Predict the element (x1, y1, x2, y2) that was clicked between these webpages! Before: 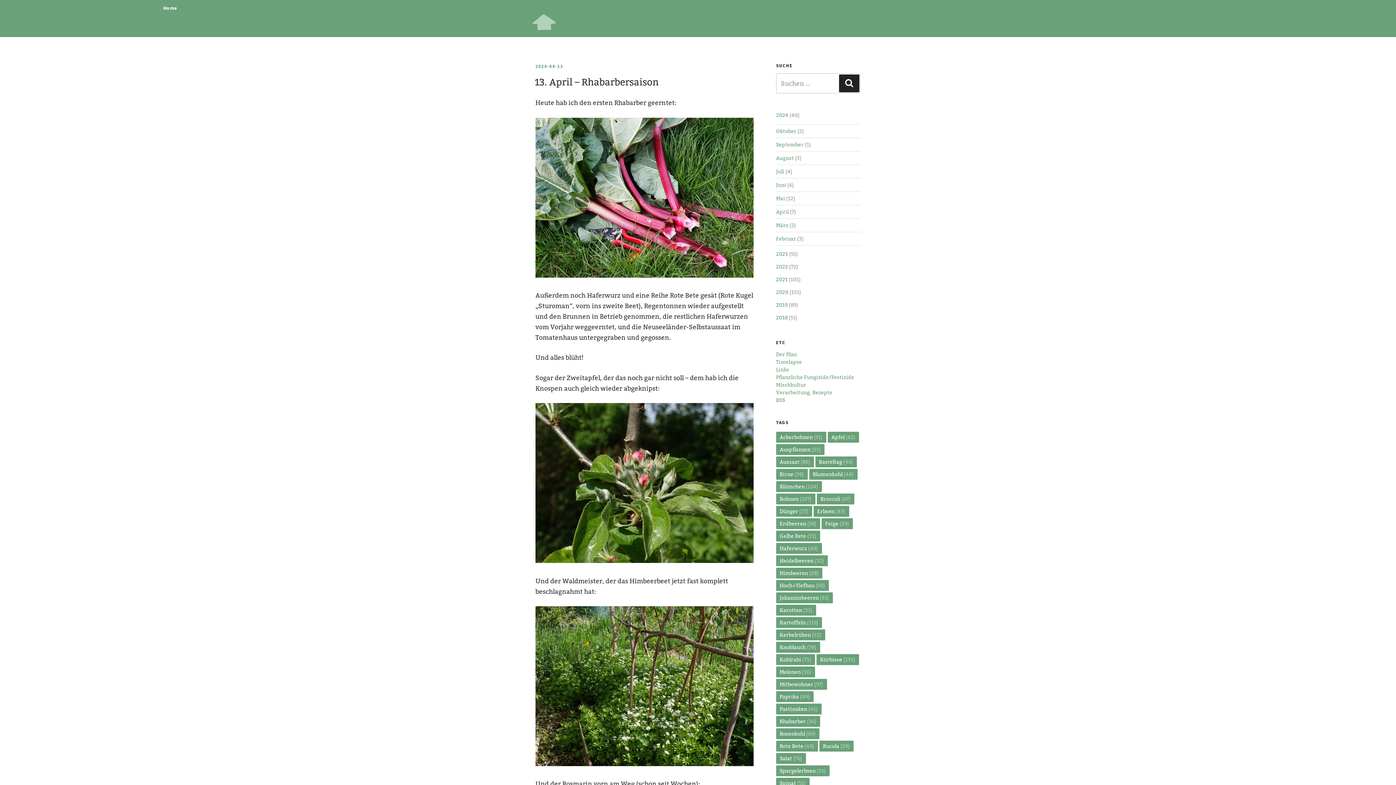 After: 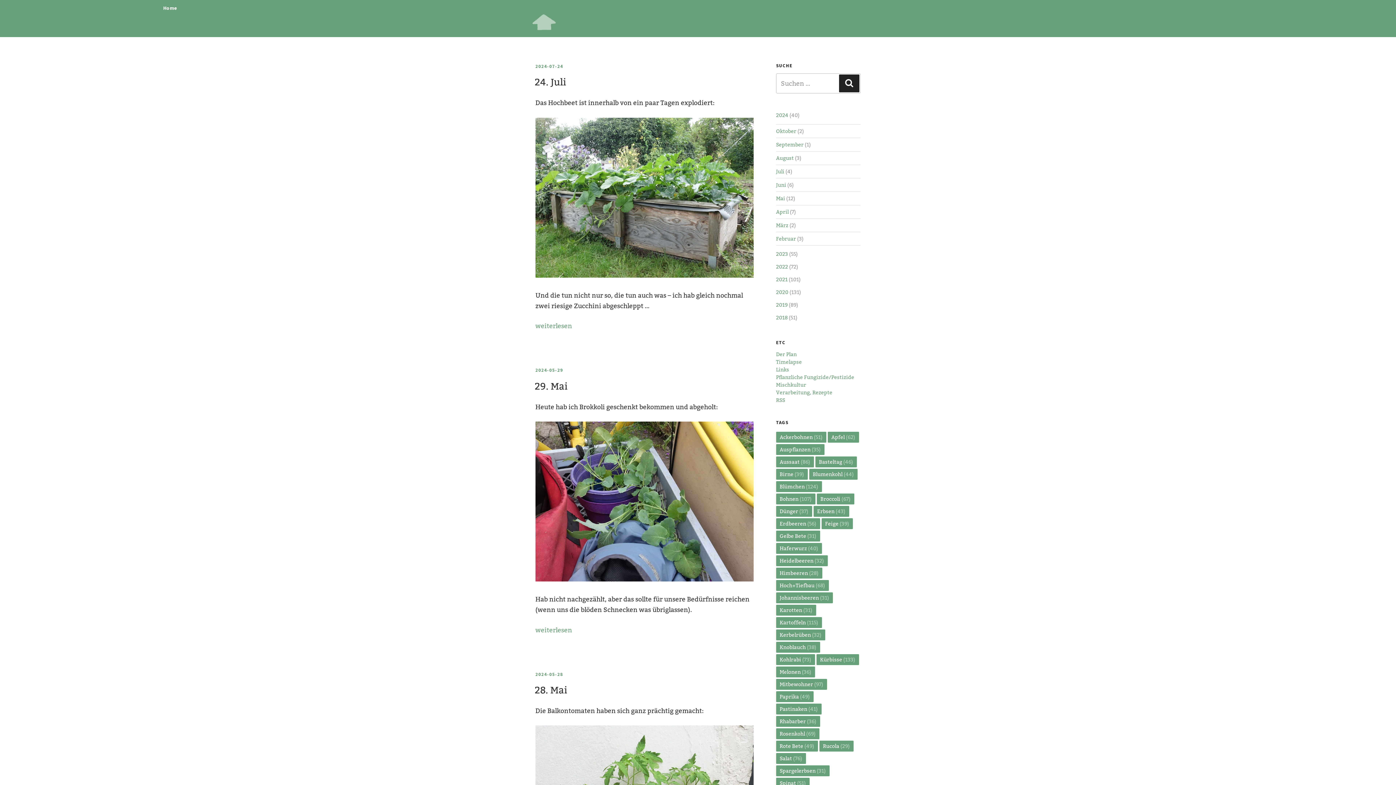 Action: label: Mitbewohner (97 Einträge) bbox: (776, 679, 827, 690)